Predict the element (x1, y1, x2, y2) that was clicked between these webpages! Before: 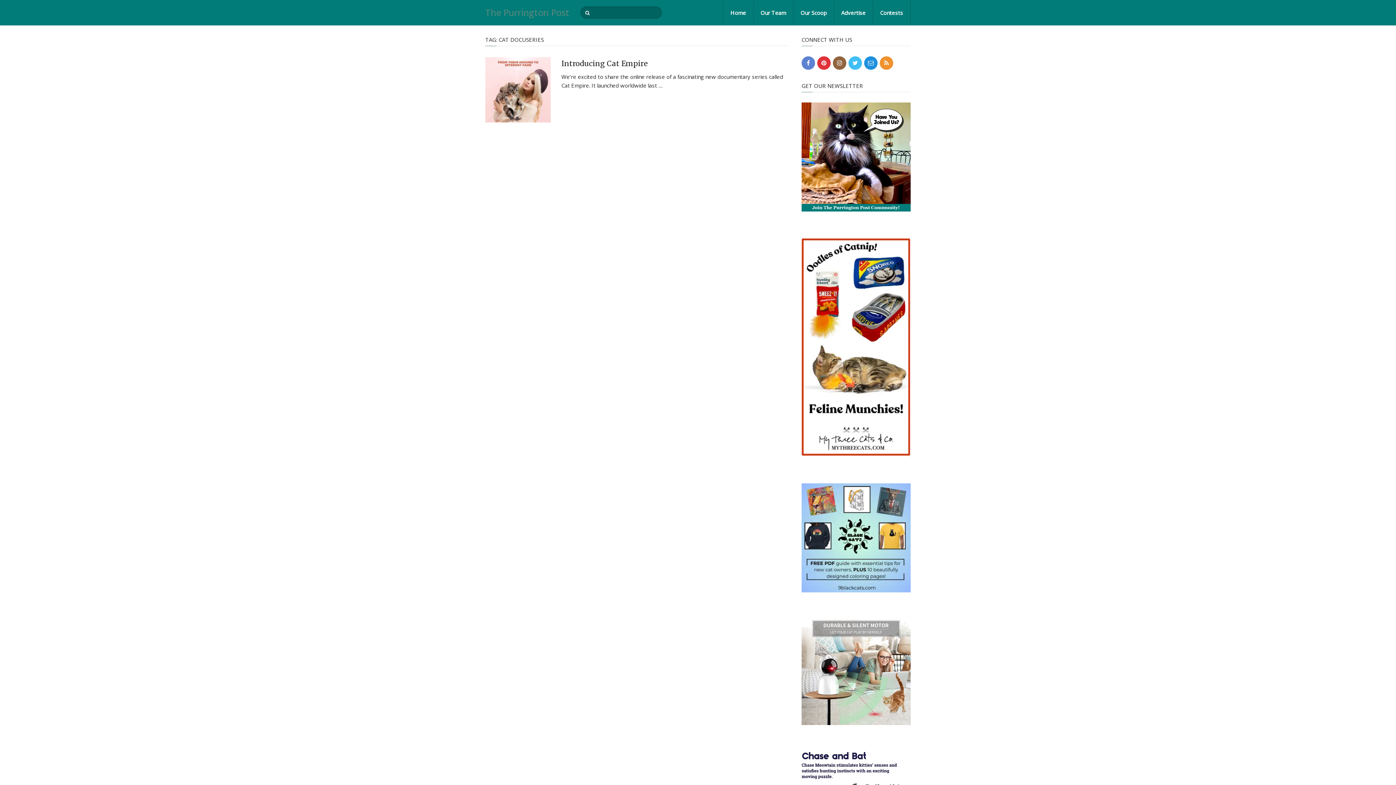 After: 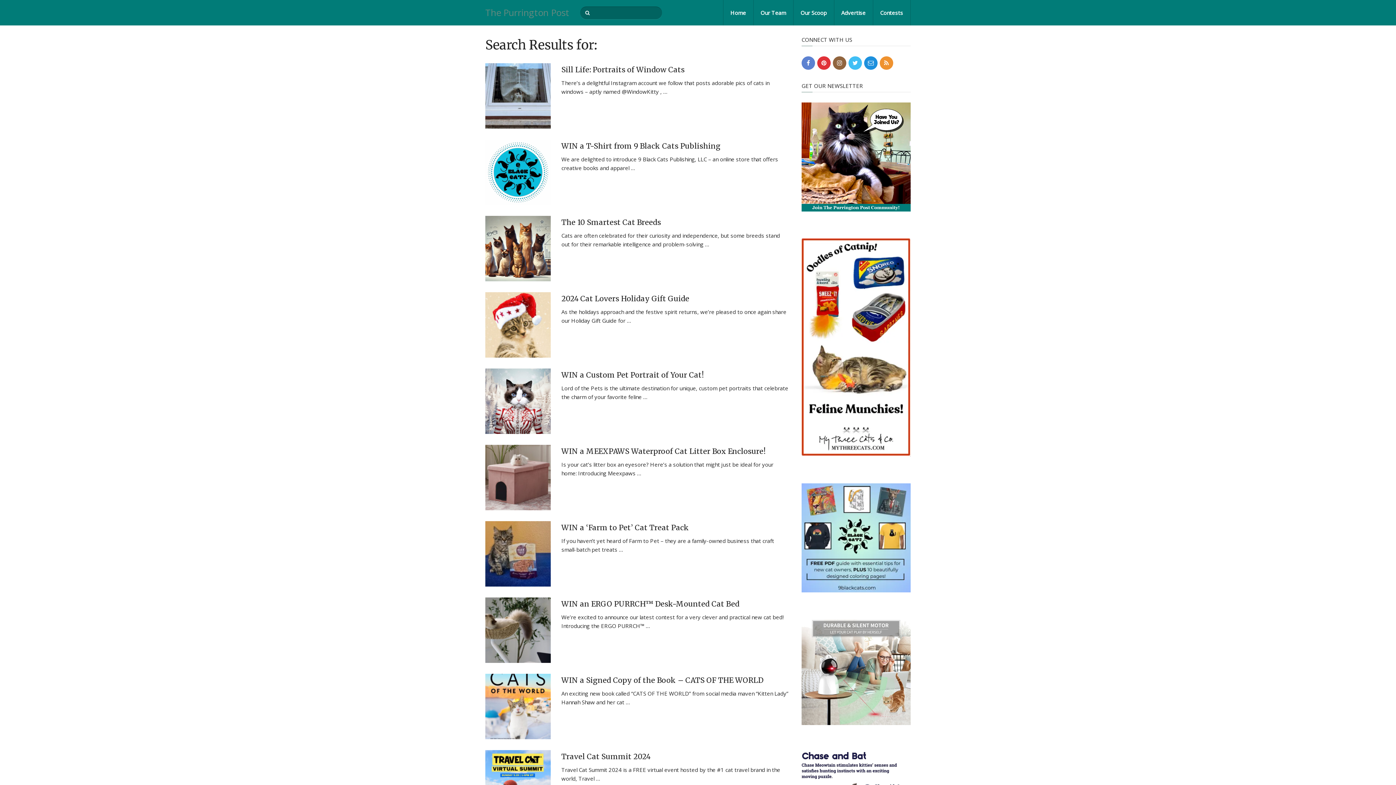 Action: bbox: (580, 6, 593, 19)